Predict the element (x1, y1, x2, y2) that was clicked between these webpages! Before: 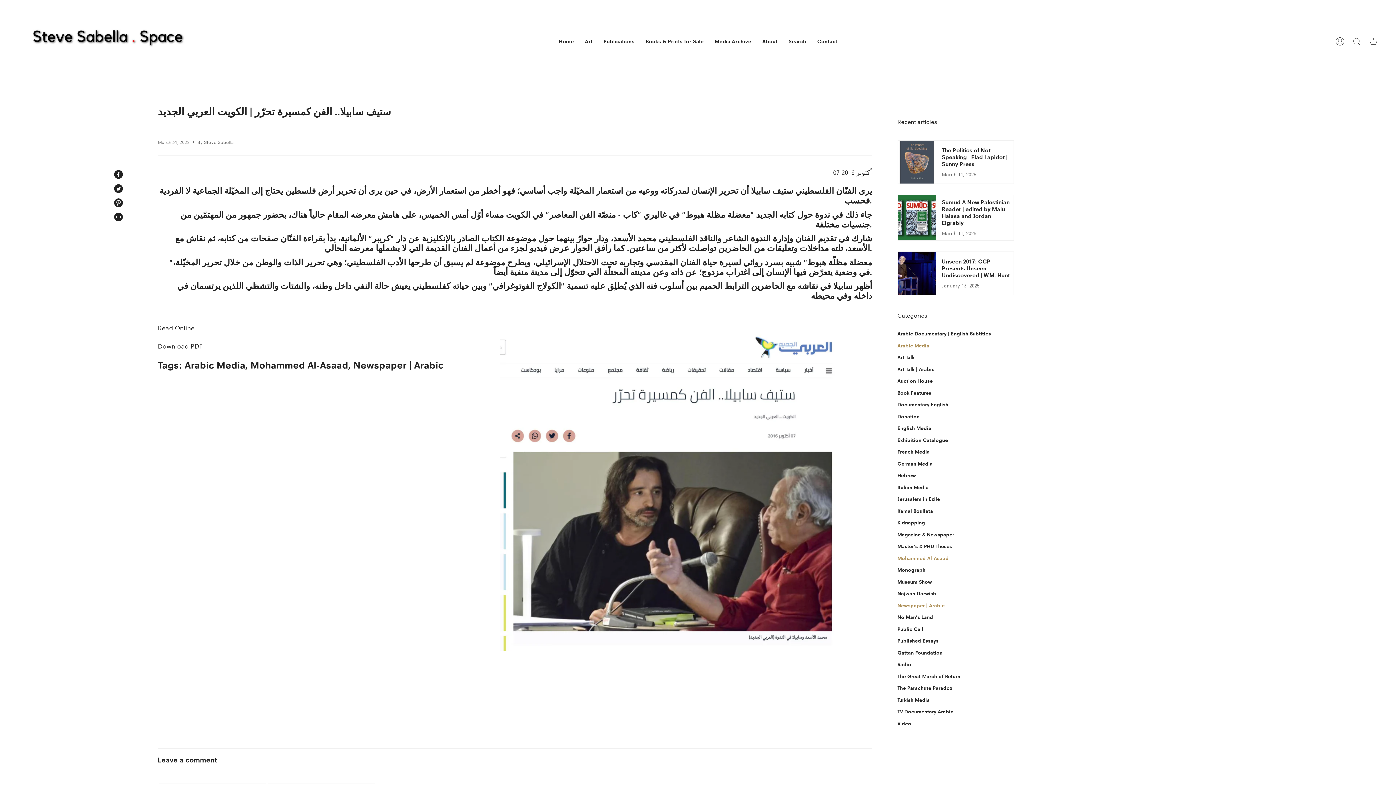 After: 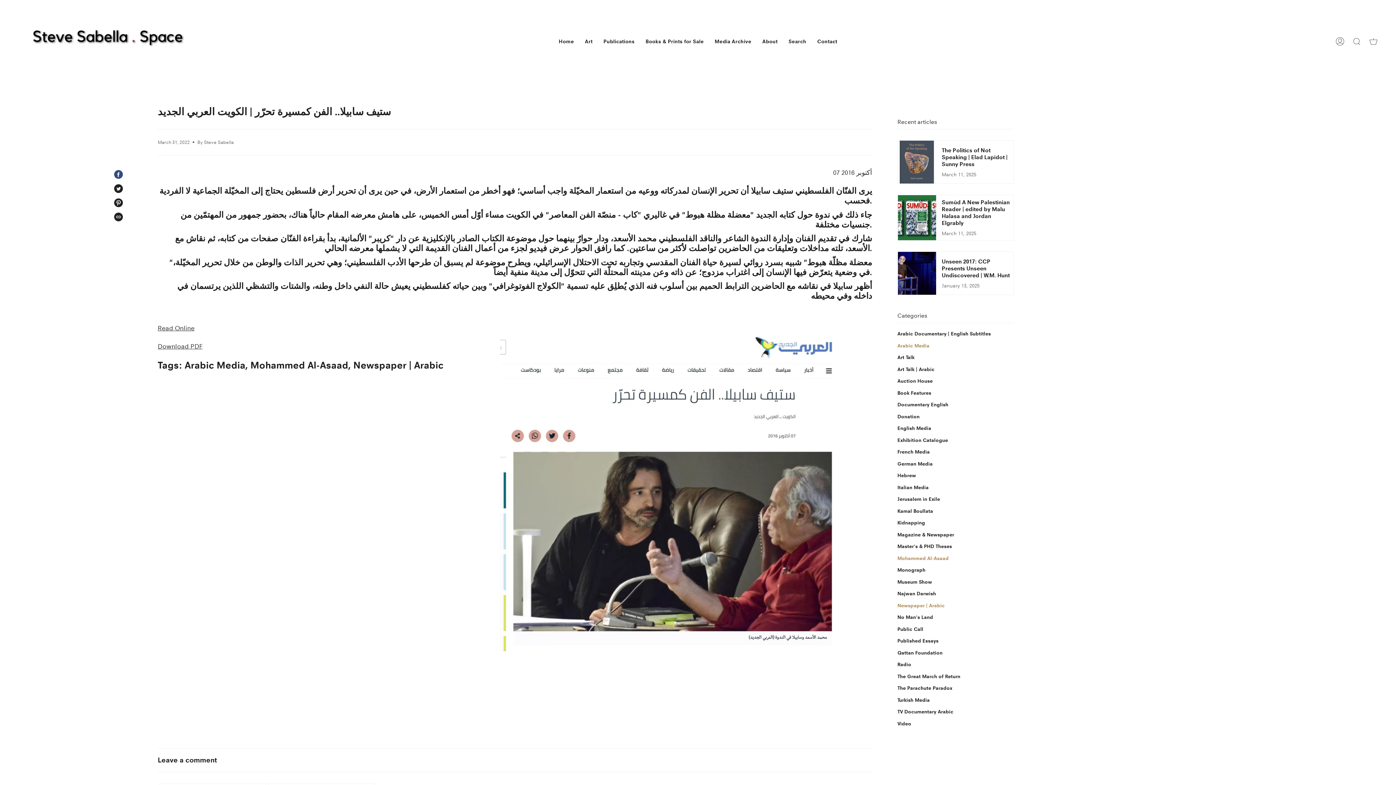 Action: bbox: (114, 170, 122, 178) label: SHARE ON FACEBOOK